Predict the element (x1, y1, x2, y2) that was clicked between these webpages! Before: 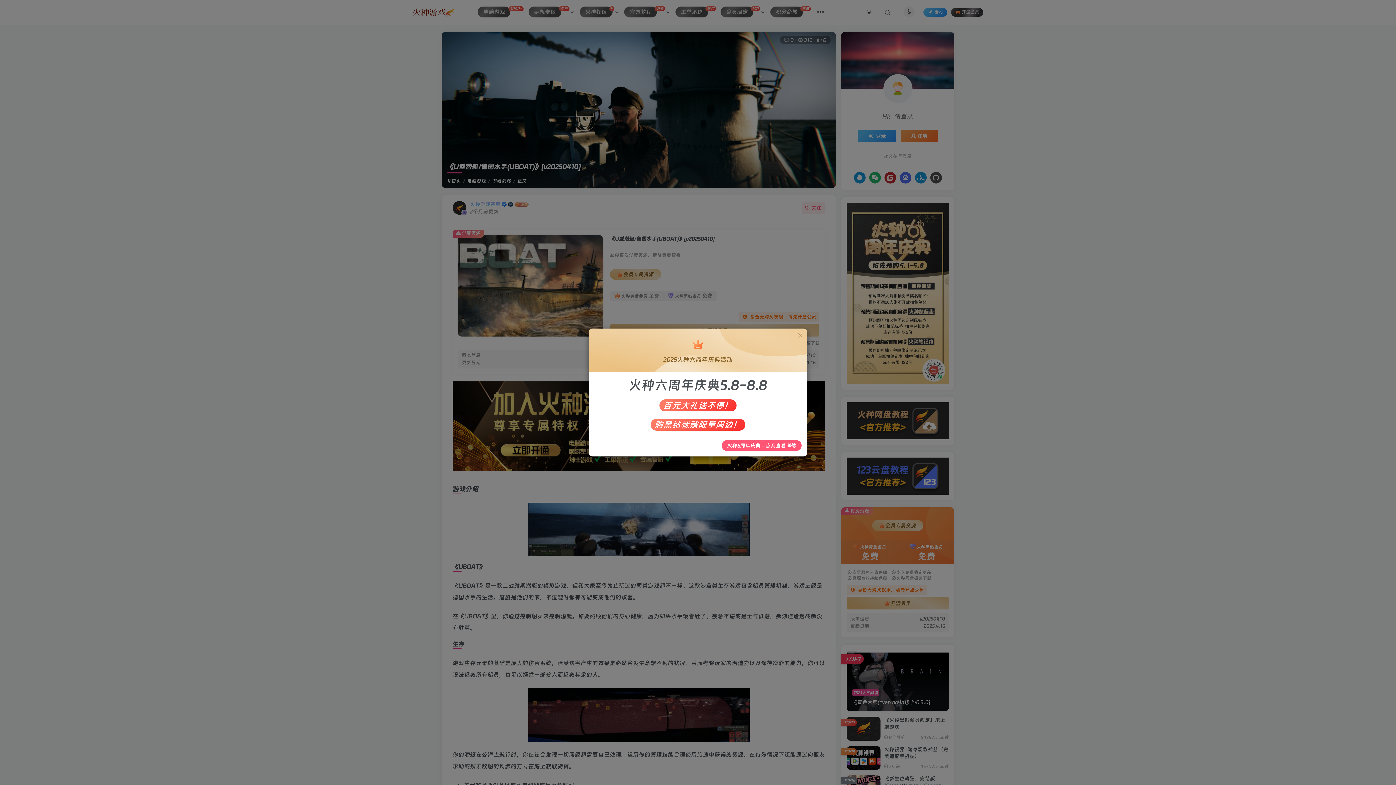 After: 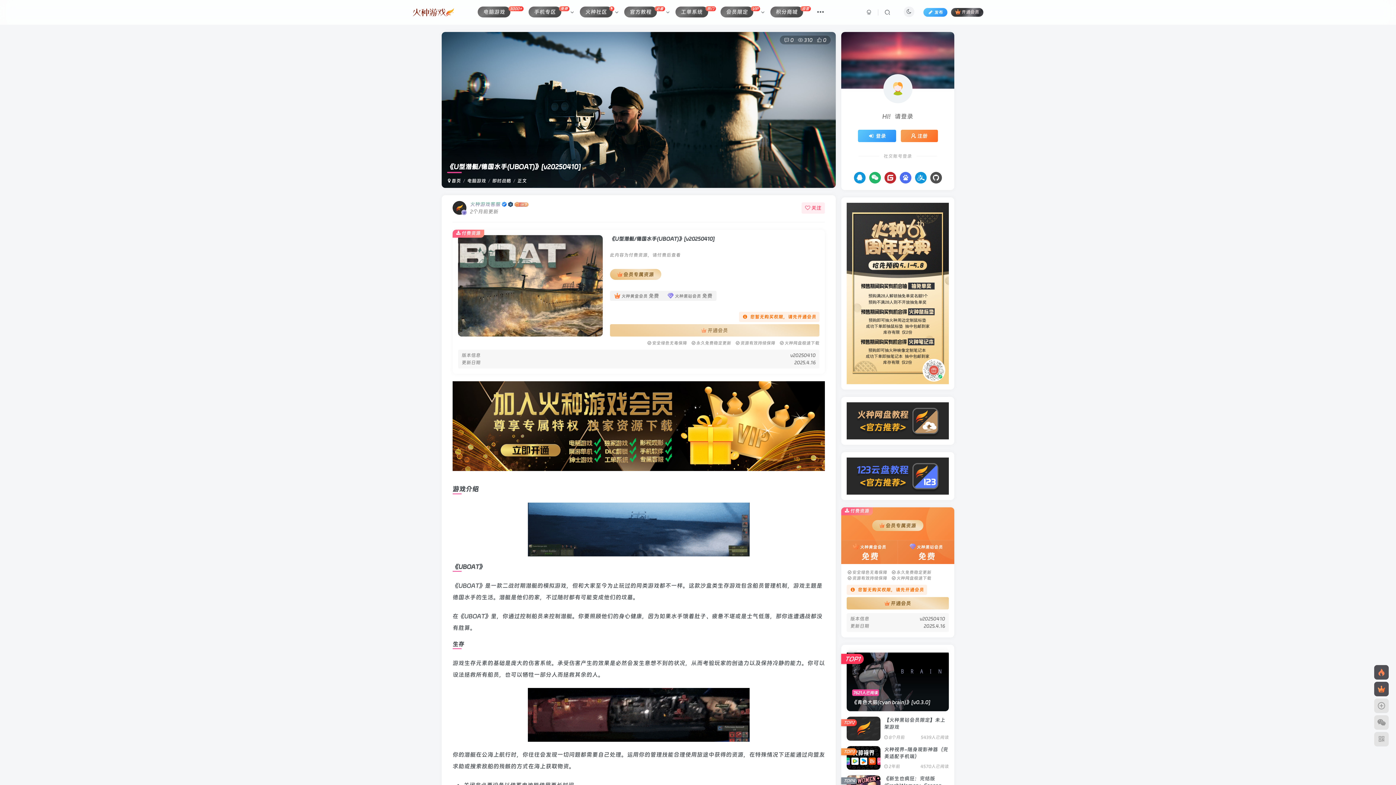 Action: bbox: (797, 332, 803, 339)